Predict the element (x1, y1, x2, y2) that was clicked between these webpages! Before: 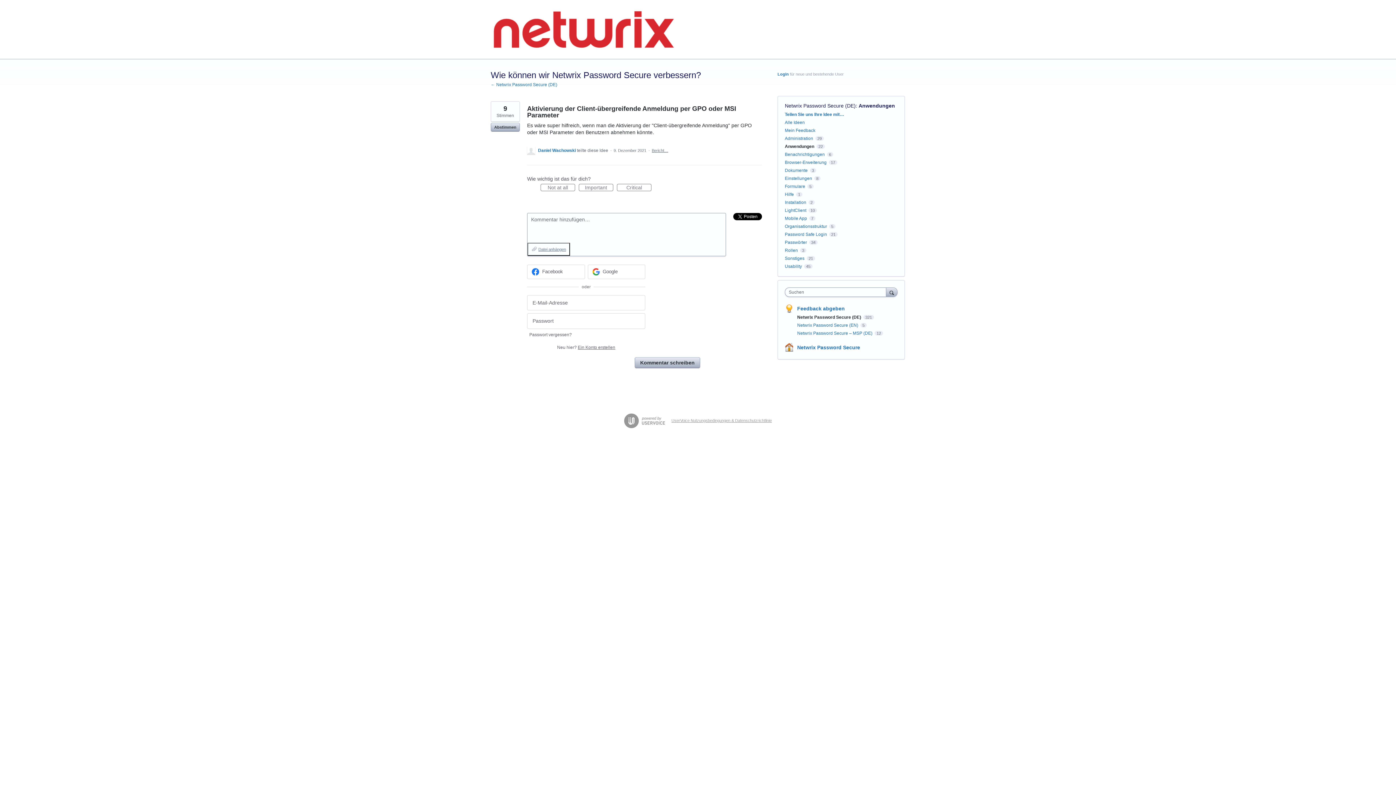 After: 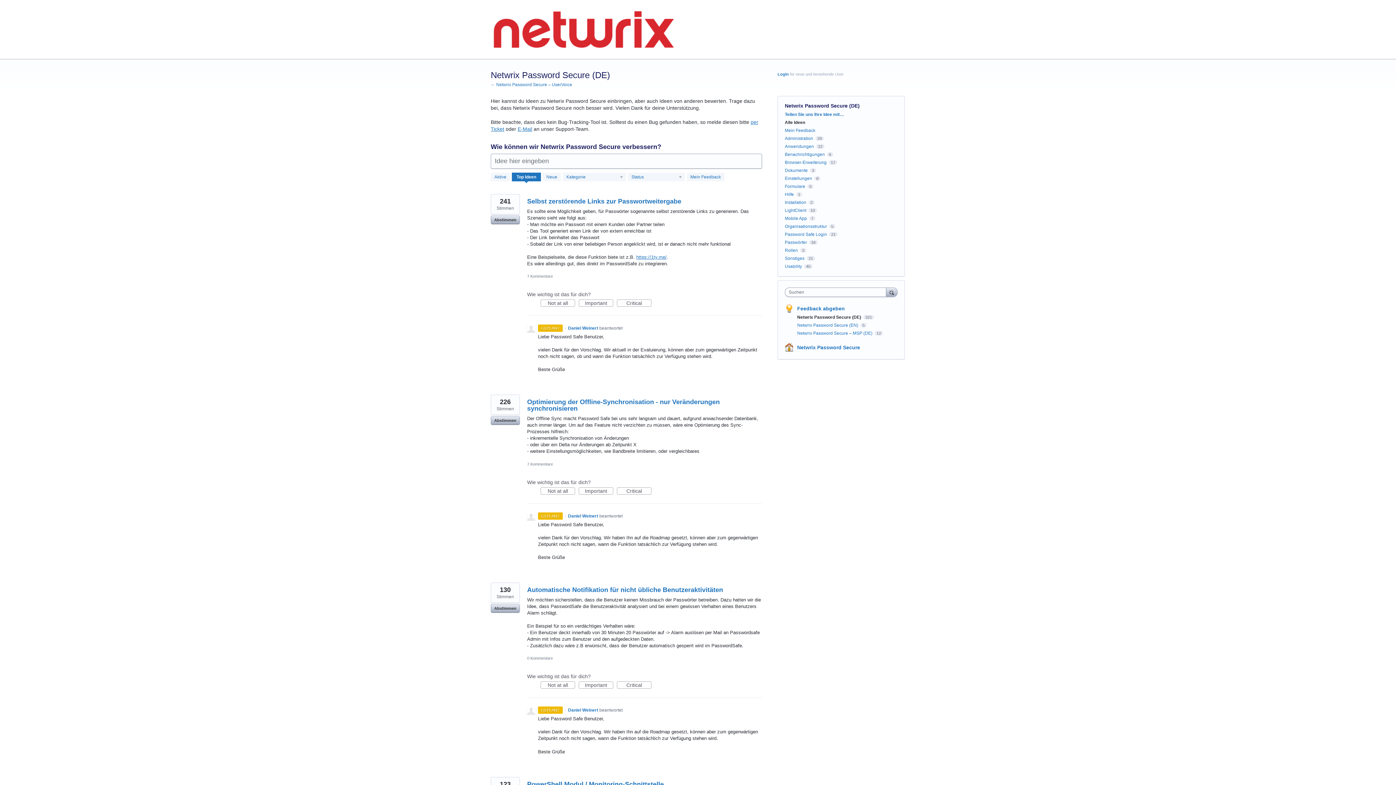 Action: bbox: (490, 82, 557, 87) label: ← Netwrix Password Secure (DE)